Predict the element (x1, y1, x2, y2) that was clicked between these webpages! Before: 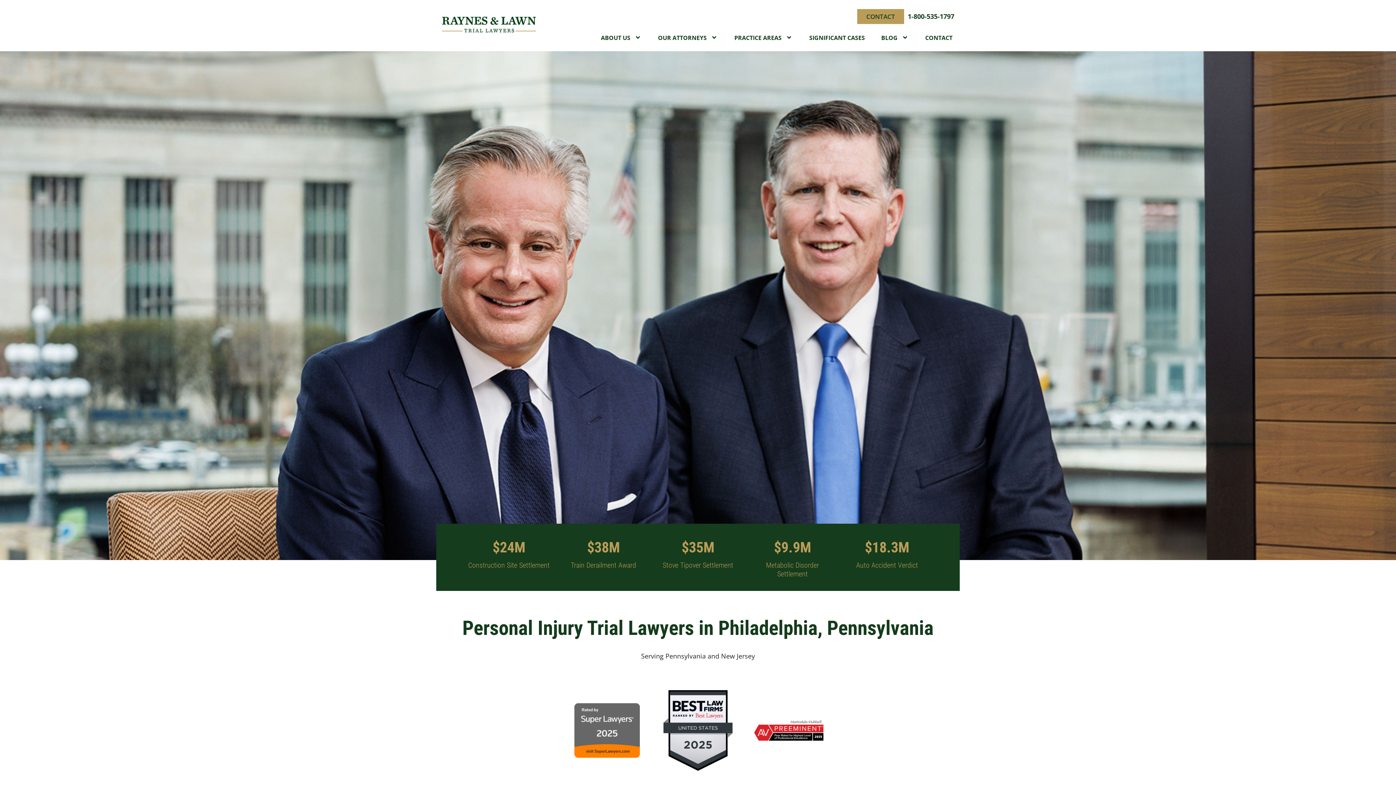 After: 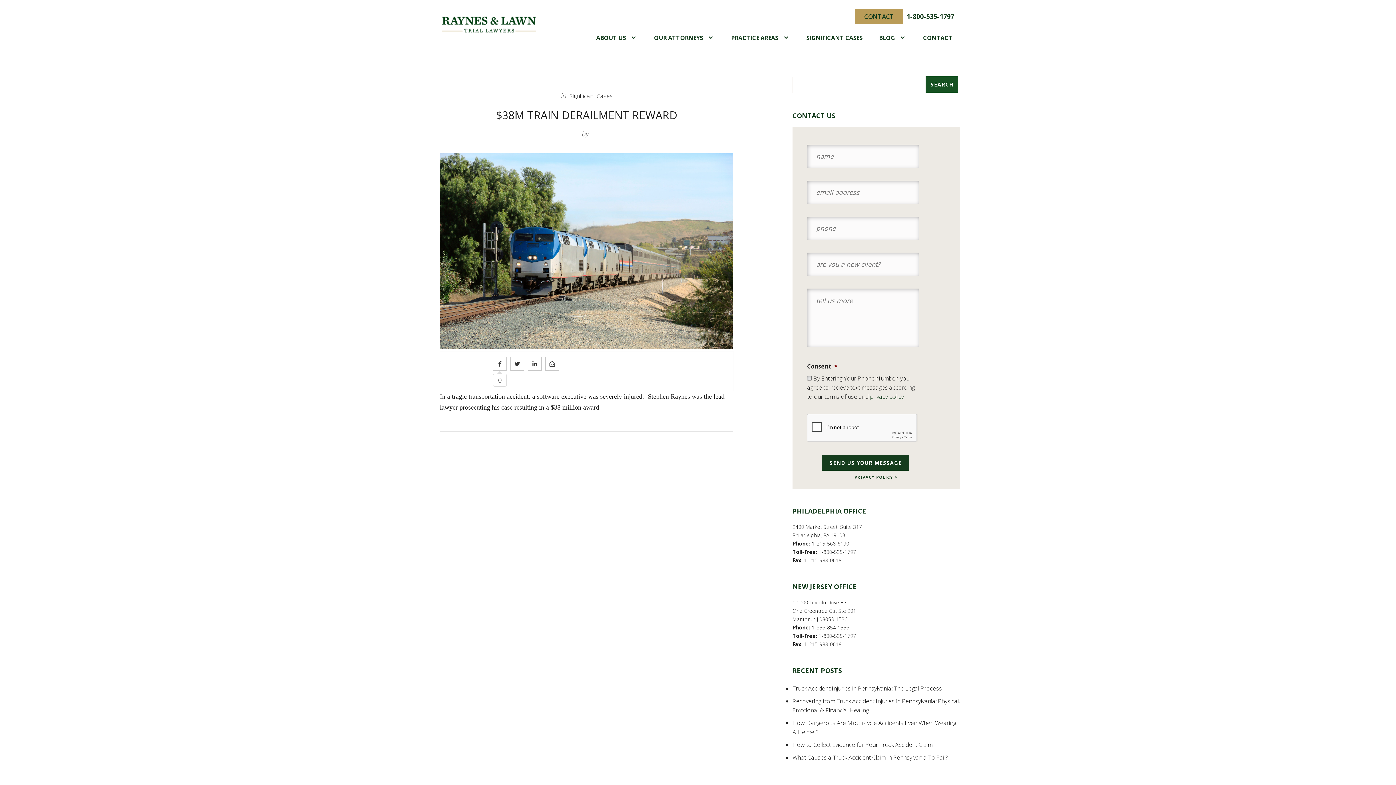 Action: bbox: (587, 539, 620, 556) label: $38M